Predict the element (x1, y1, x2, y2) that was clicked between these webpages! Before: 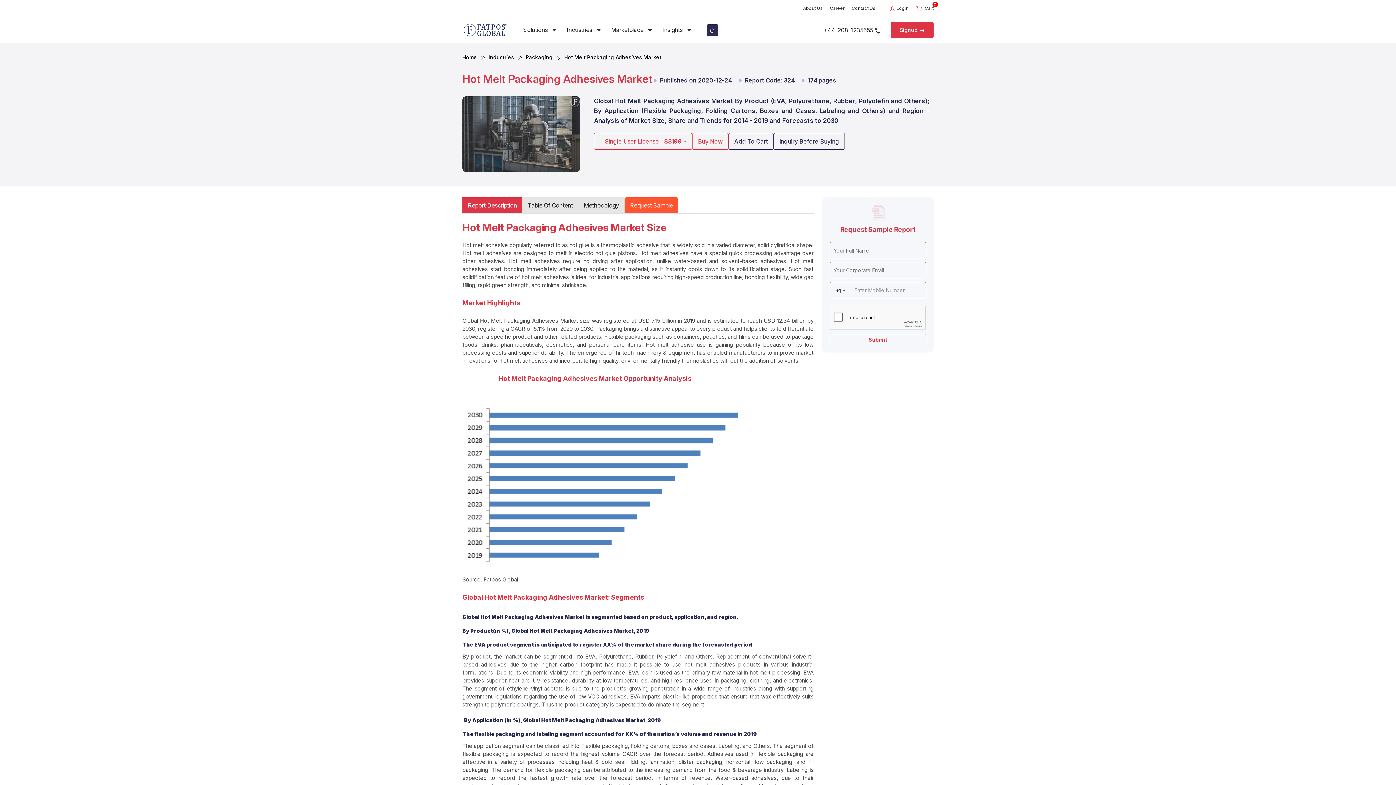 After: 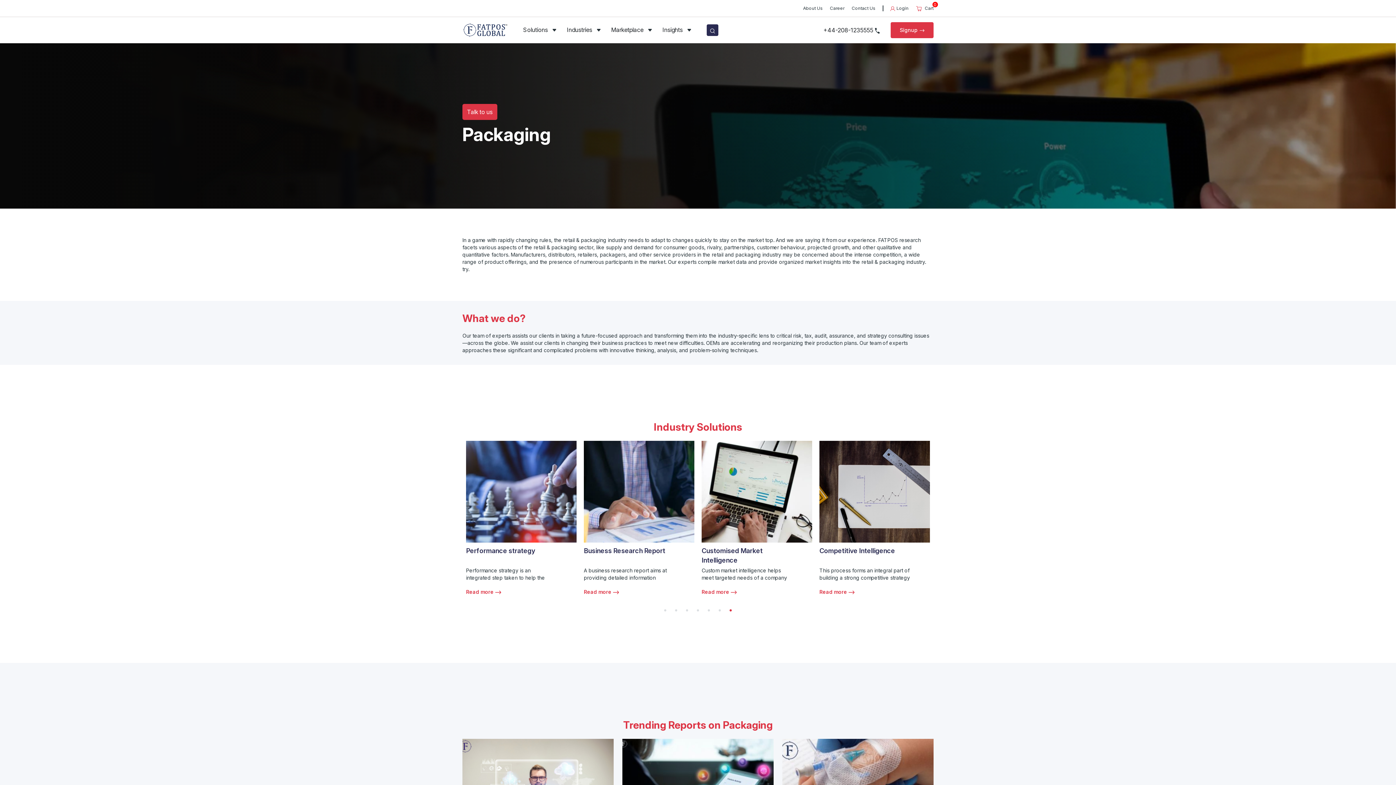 Action: label: Packaging bbox: (525, 54, 552, 60)